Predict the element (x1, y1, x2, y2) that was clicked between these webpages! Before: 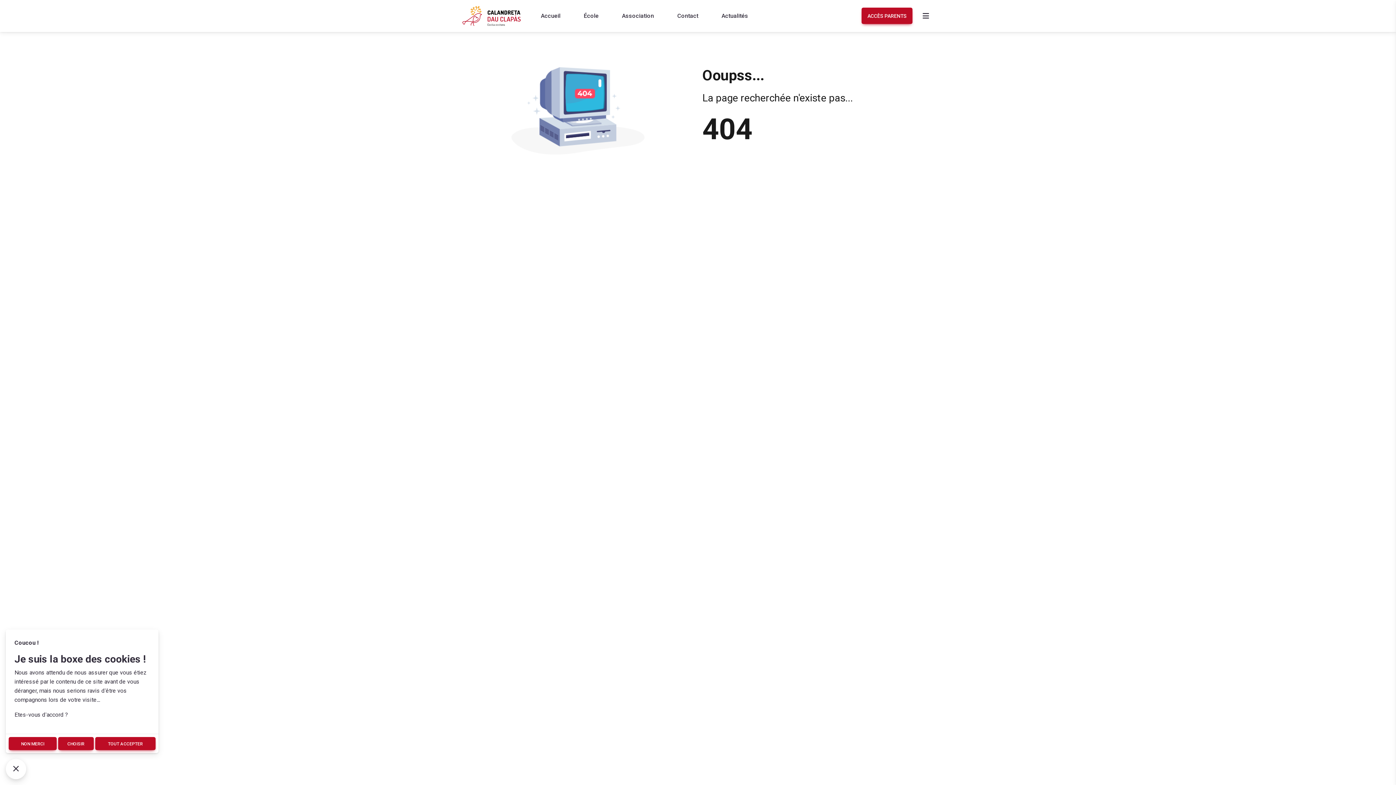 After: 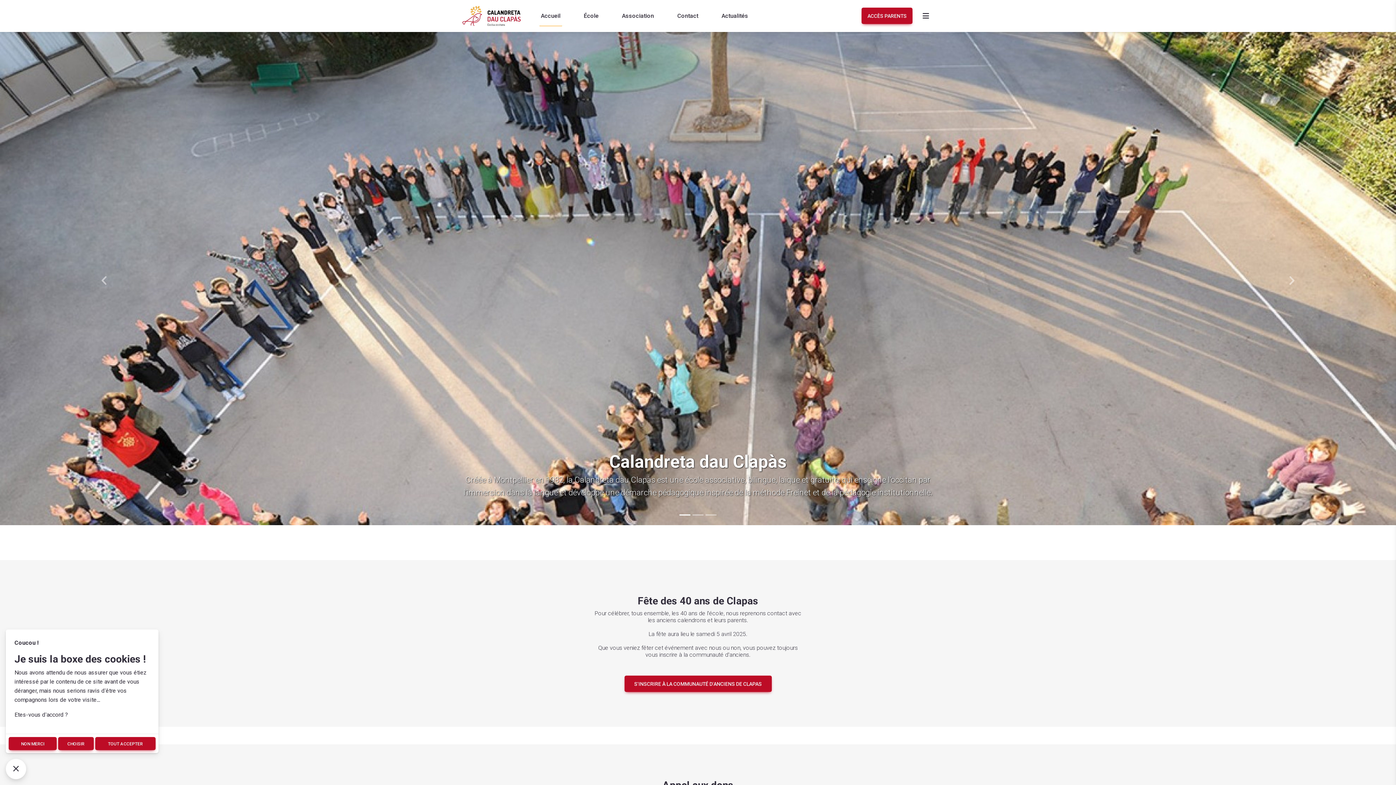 Action: bbox: (462, 4, 523, 27)